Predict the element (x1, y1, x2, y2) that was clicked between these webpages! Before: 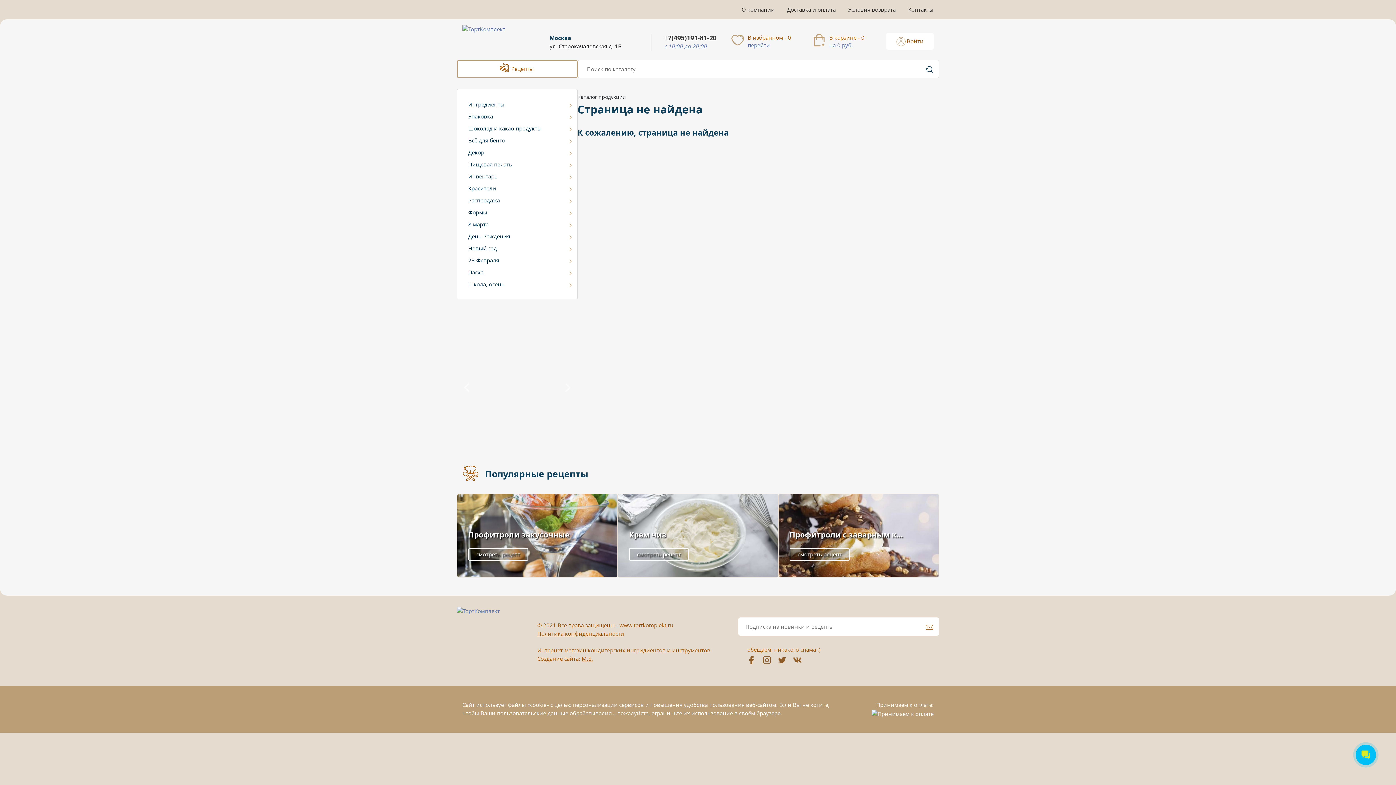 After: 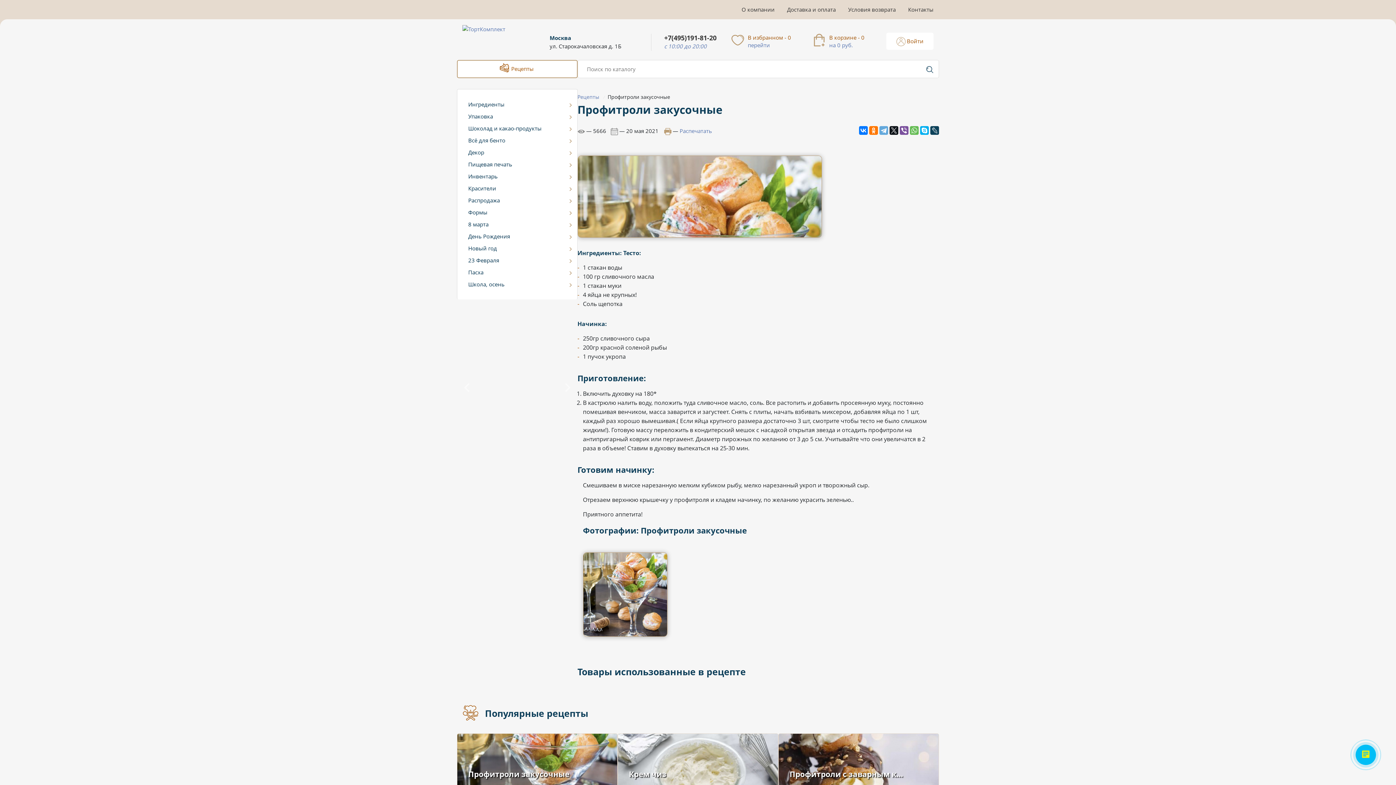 Action: label: Профитроли закусочные
смотреть рецепт bbox: (457, 494, 617, 577)